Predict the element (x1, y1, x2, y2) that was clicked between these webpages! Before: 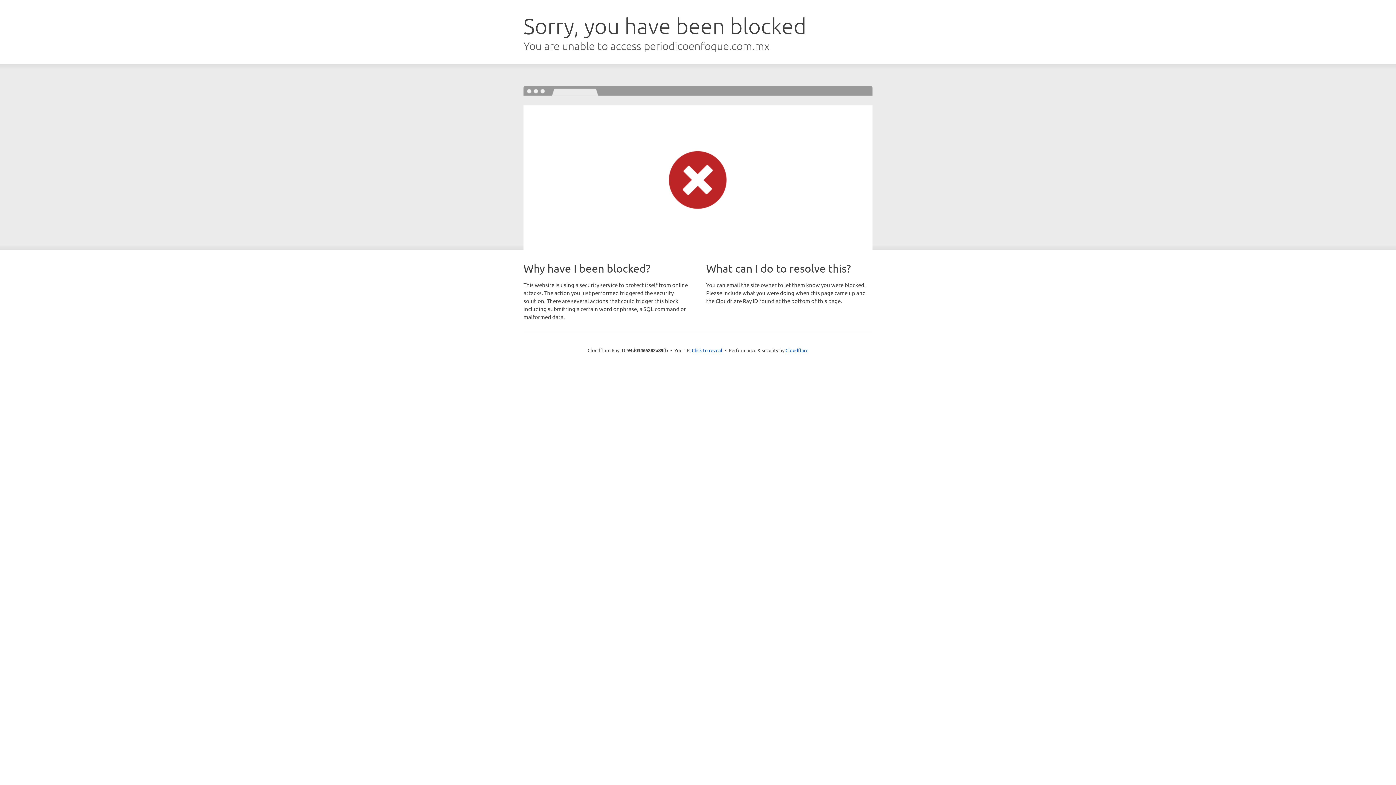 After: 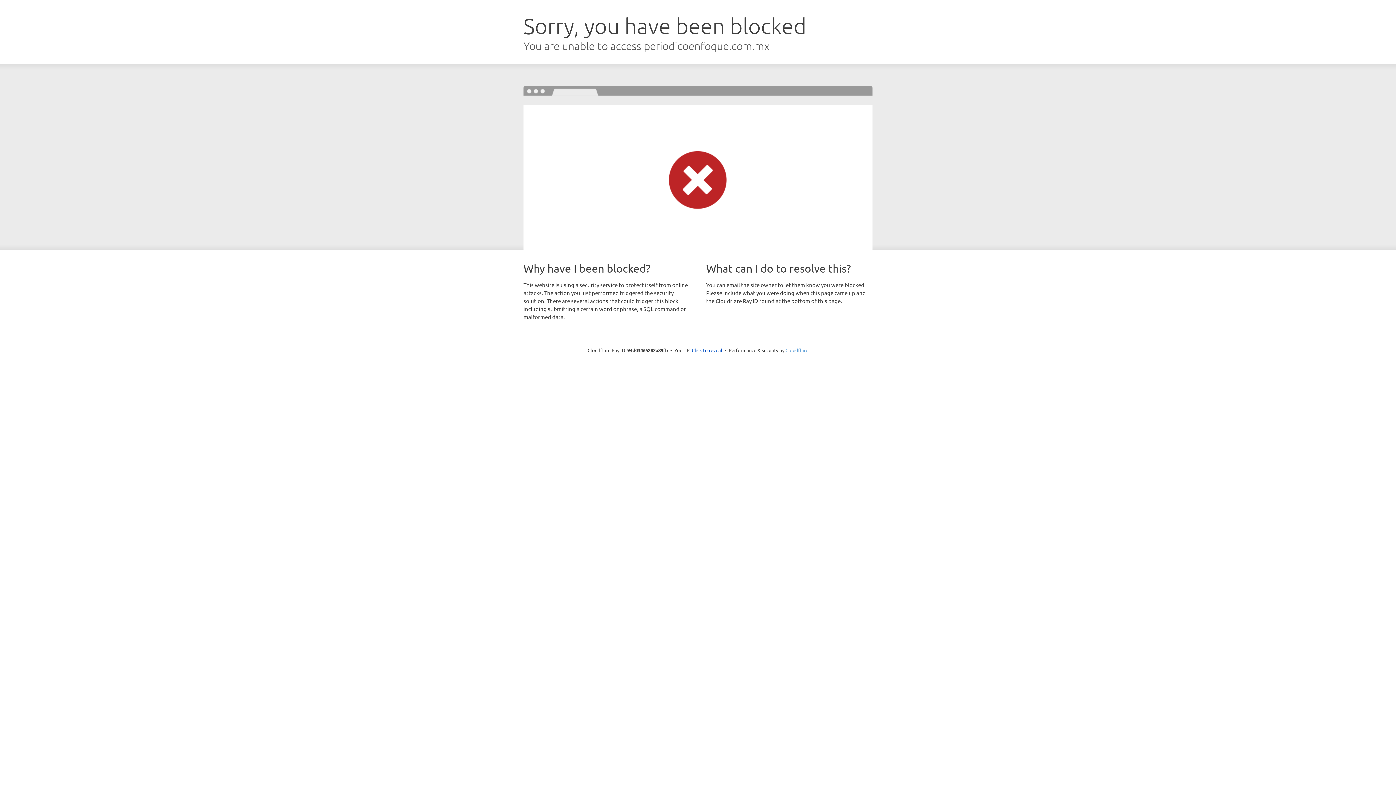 Action: bbox: (785, 347, 808, 353) label: Cloudflare